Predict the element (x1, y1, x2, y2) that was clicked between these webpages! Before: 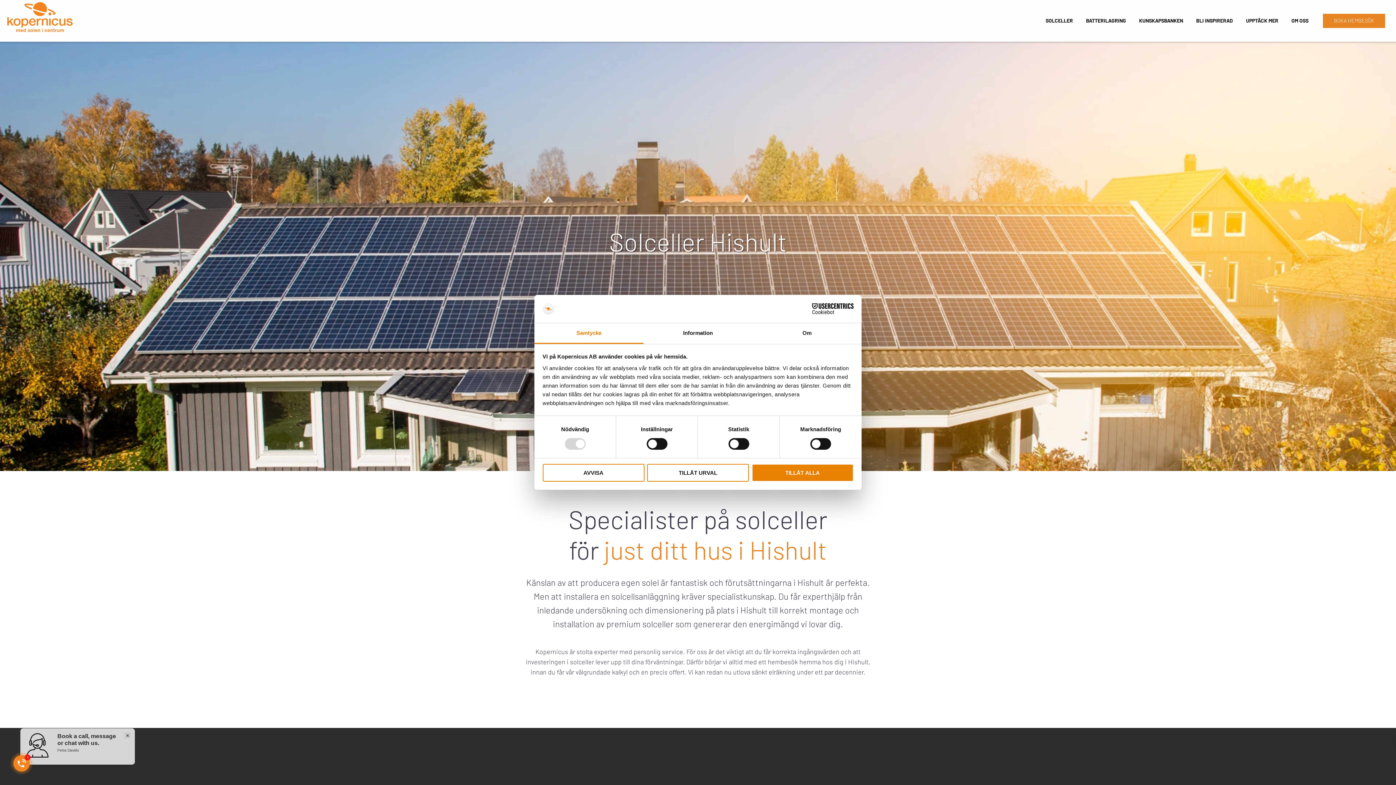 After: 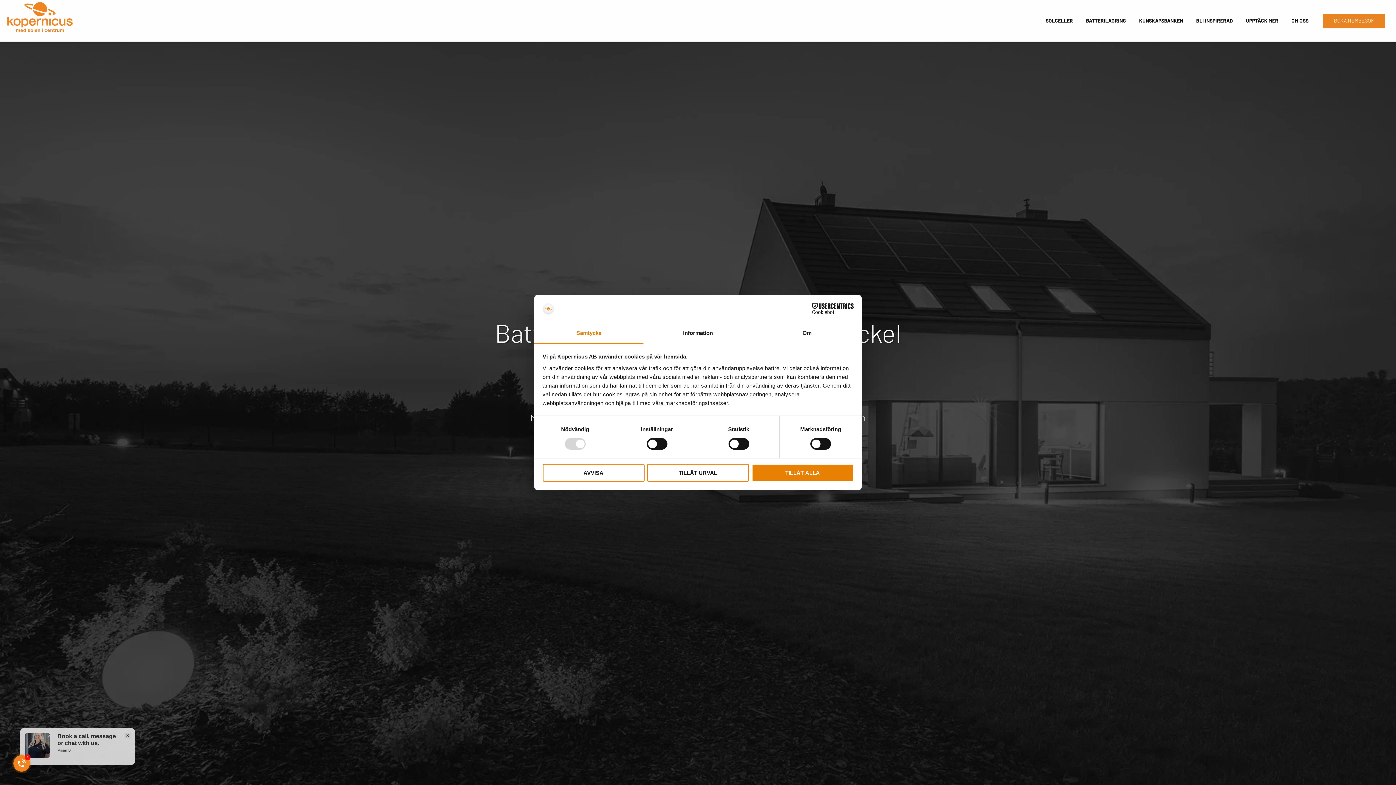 Action: bbox: (1080, 2, 1132, 39) label: BATTERILAGRING